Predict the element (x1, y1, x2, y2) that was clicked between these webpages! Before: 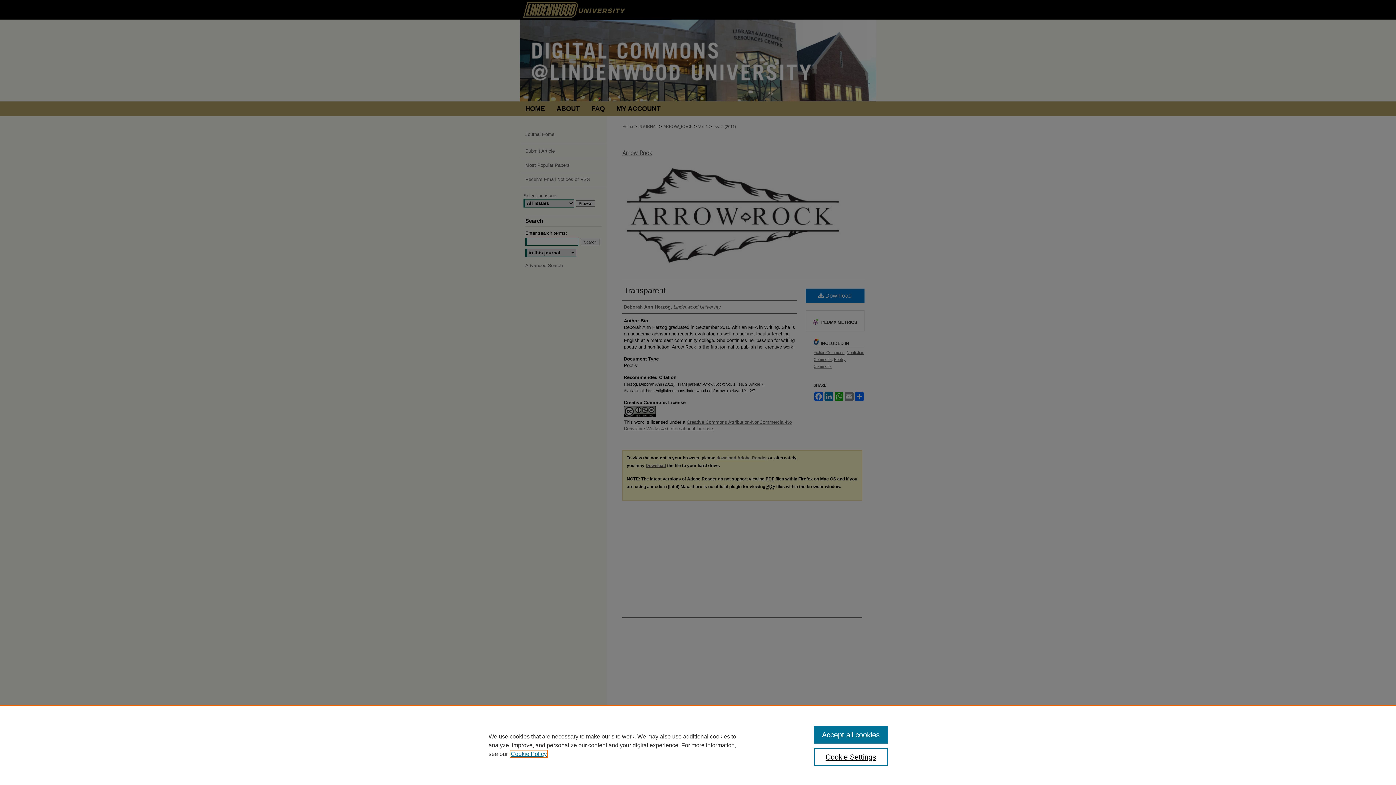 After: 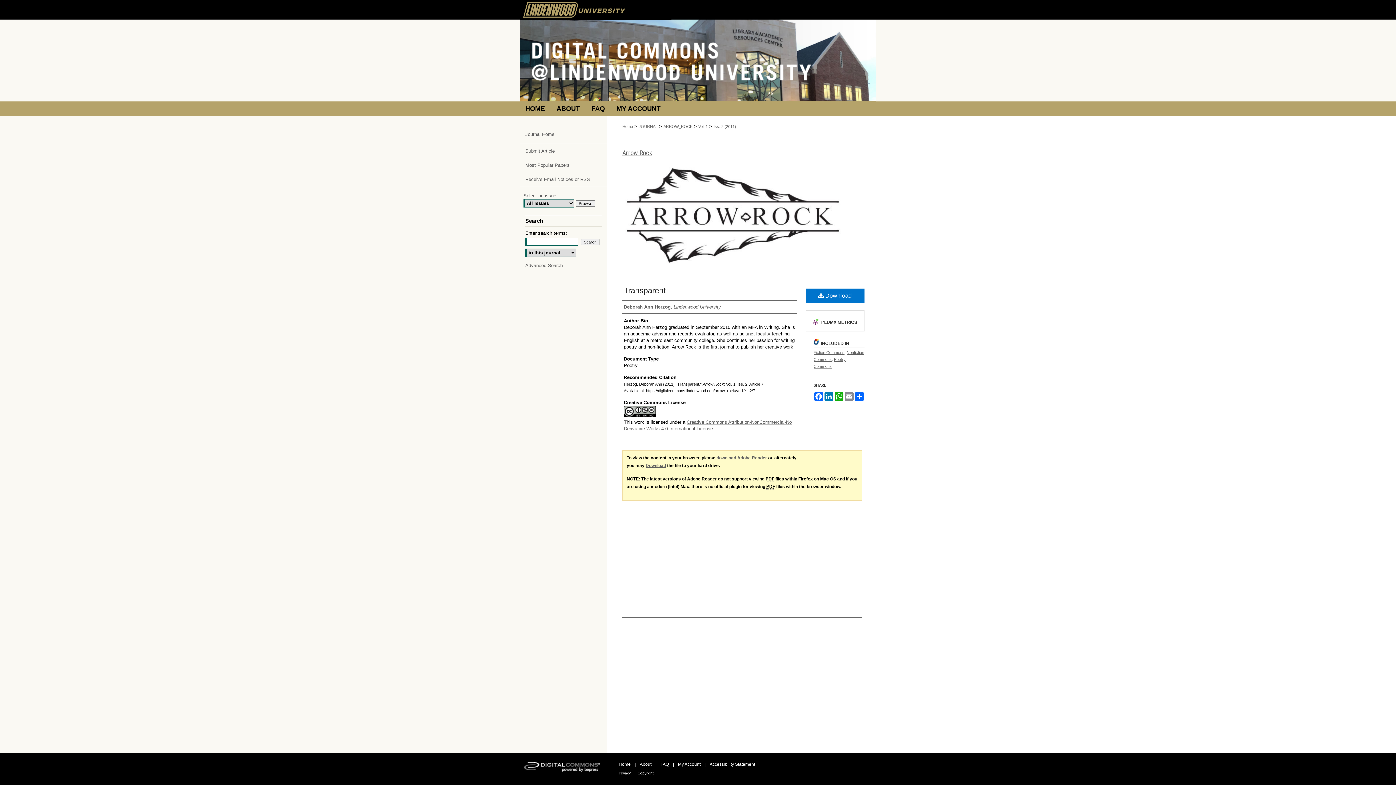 Action: label: Accept all cookies bbox: (814, 726, 887, 744)